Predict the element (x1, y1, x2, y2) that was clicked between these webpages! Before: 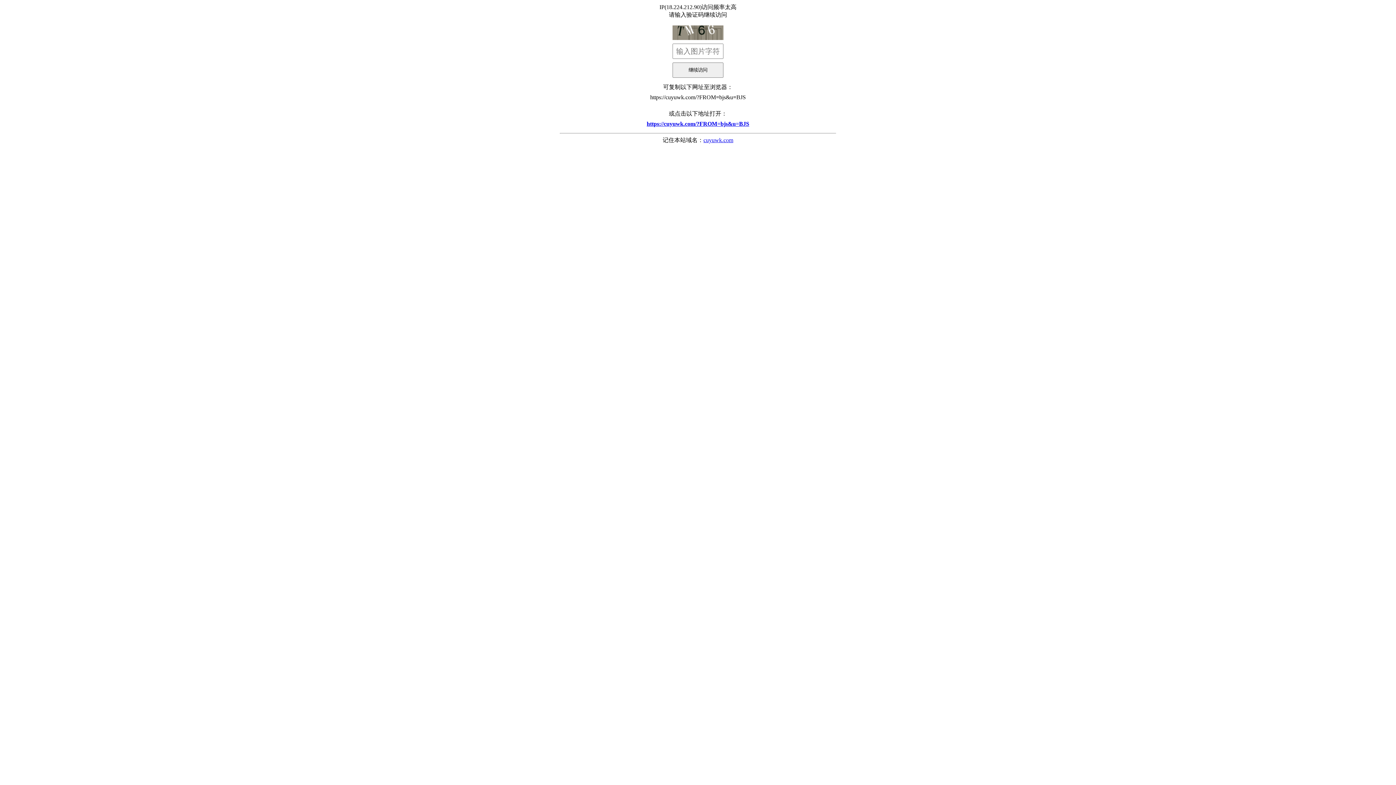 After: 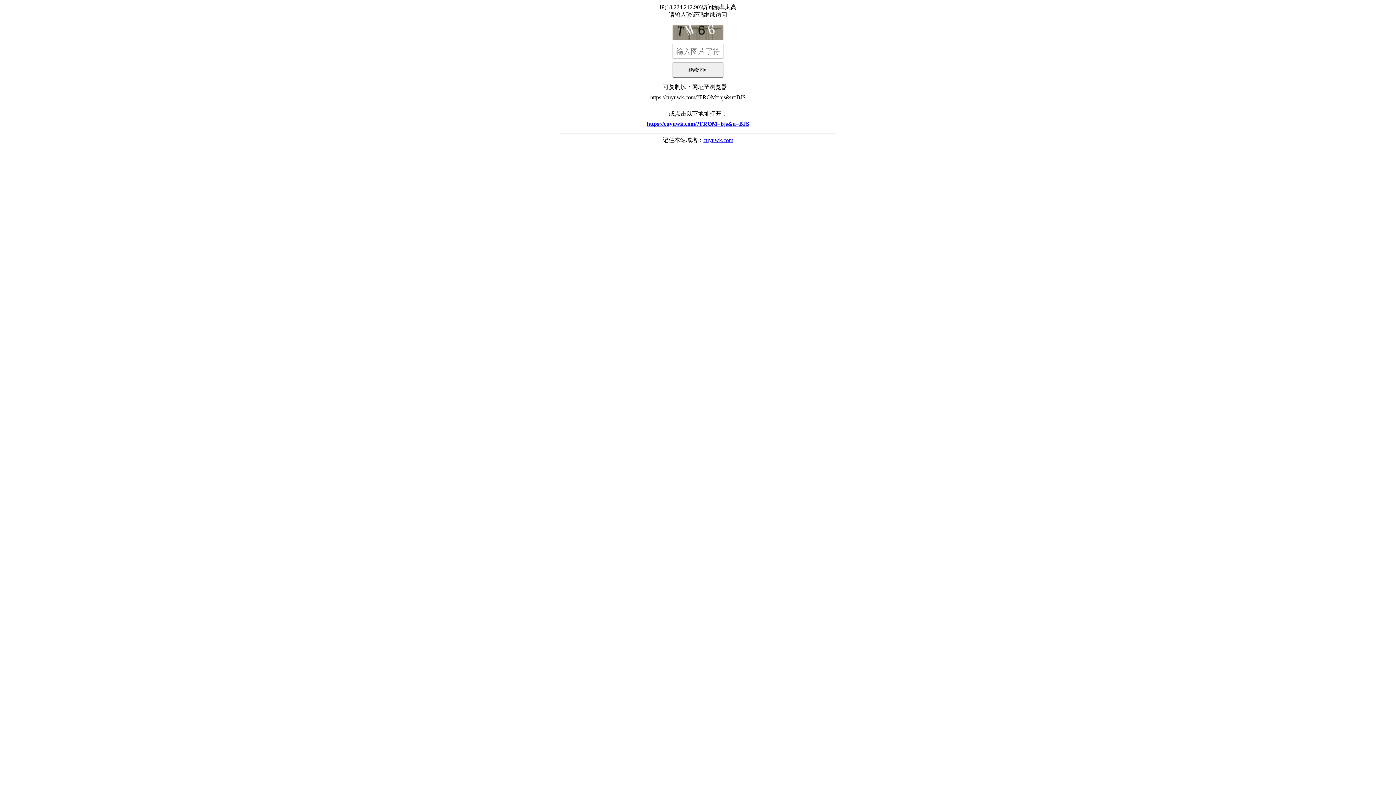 Action: bbox: (703, 137, 733, 143) label: cuyuwk.com